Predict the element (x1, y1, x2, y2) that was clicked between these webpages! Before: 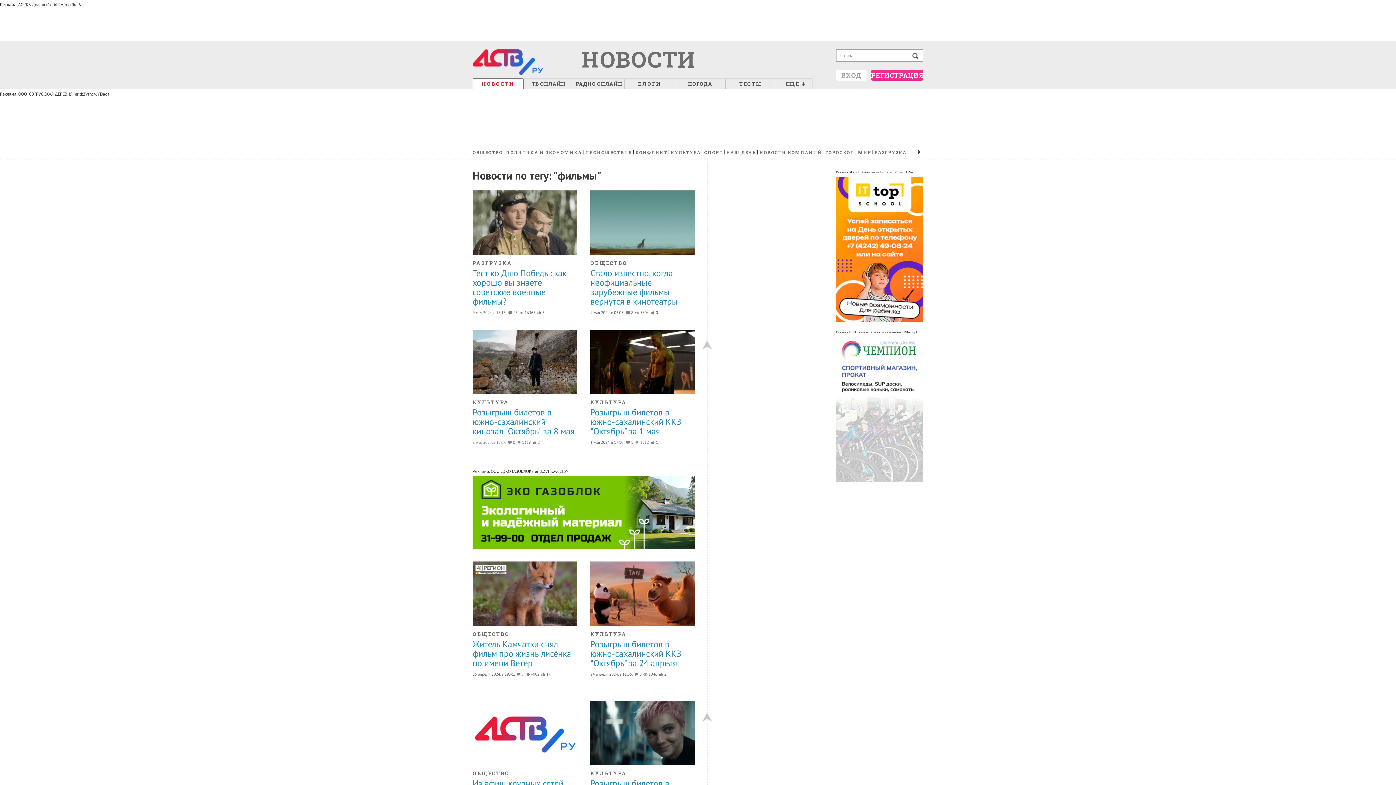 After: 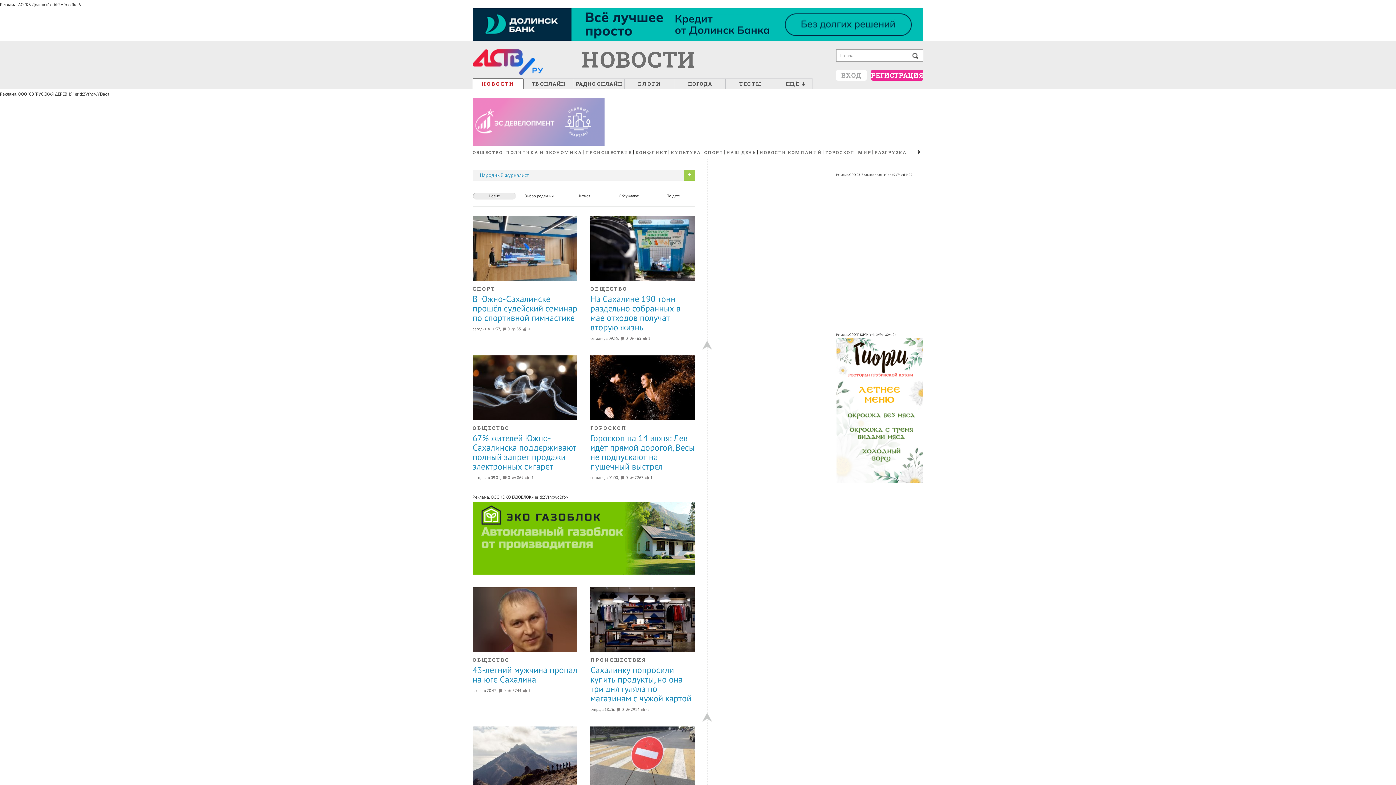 Action: bbox: (581, 4, 695, 36) label: НОВОСТИ